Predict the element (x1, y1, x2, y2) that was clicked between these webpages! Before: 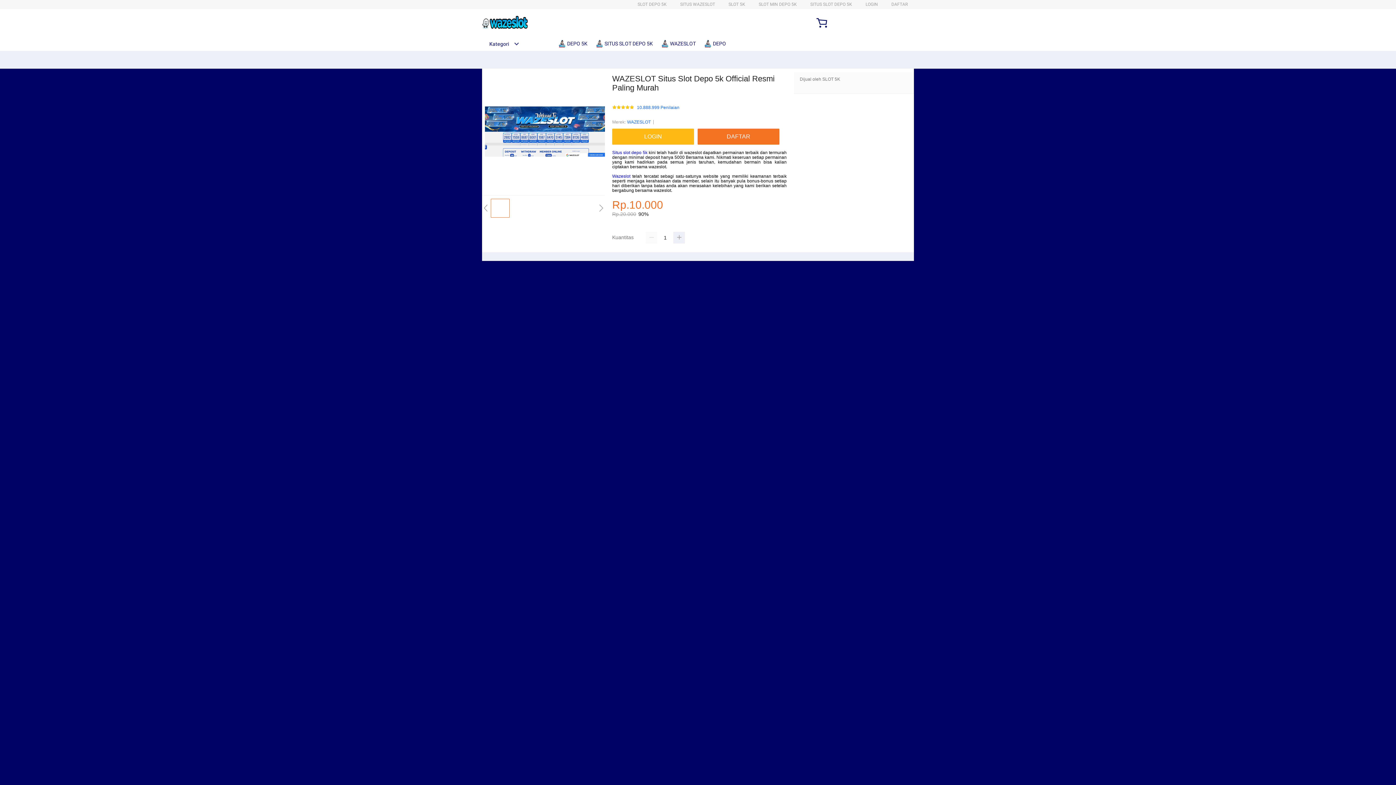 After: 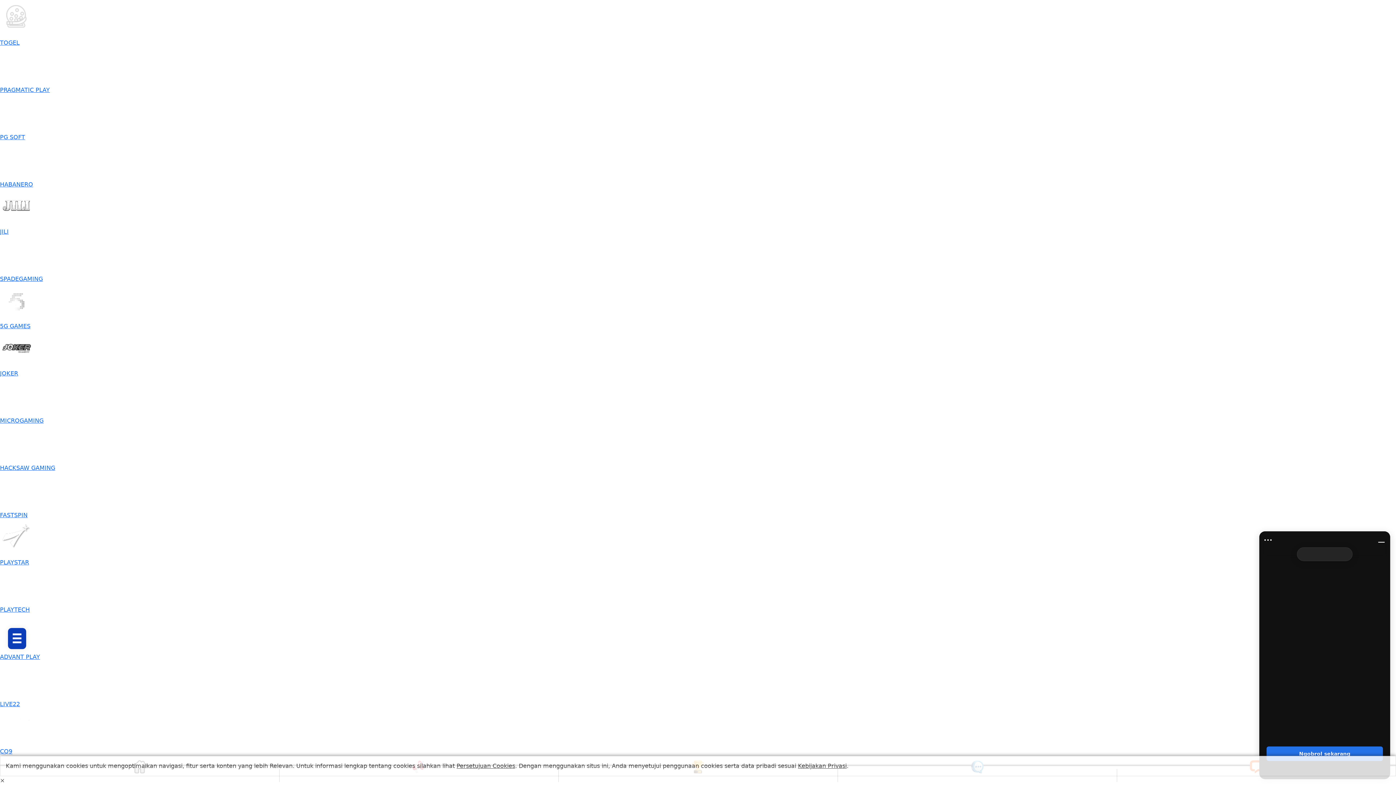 Action: label: LOGIN bbox: (612, 128, 694, 144)